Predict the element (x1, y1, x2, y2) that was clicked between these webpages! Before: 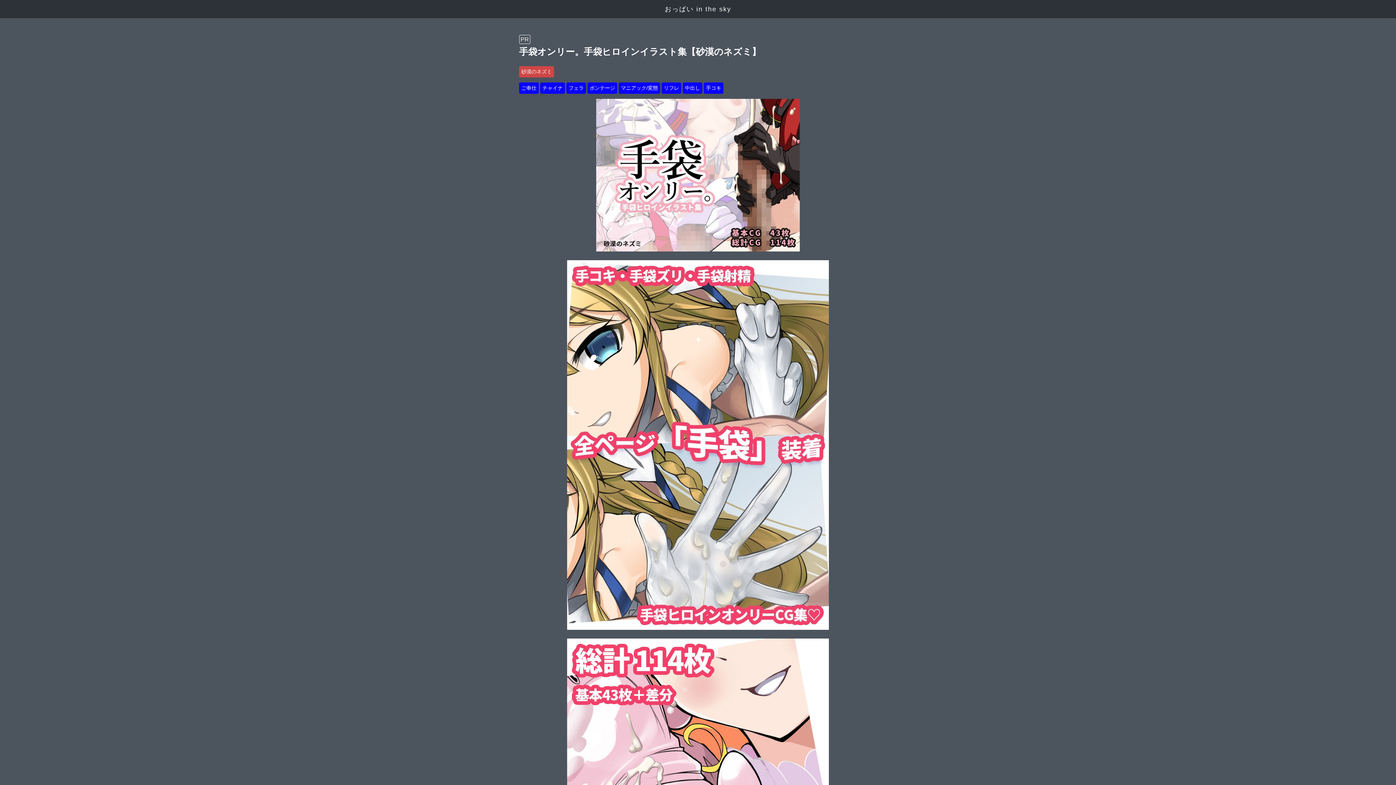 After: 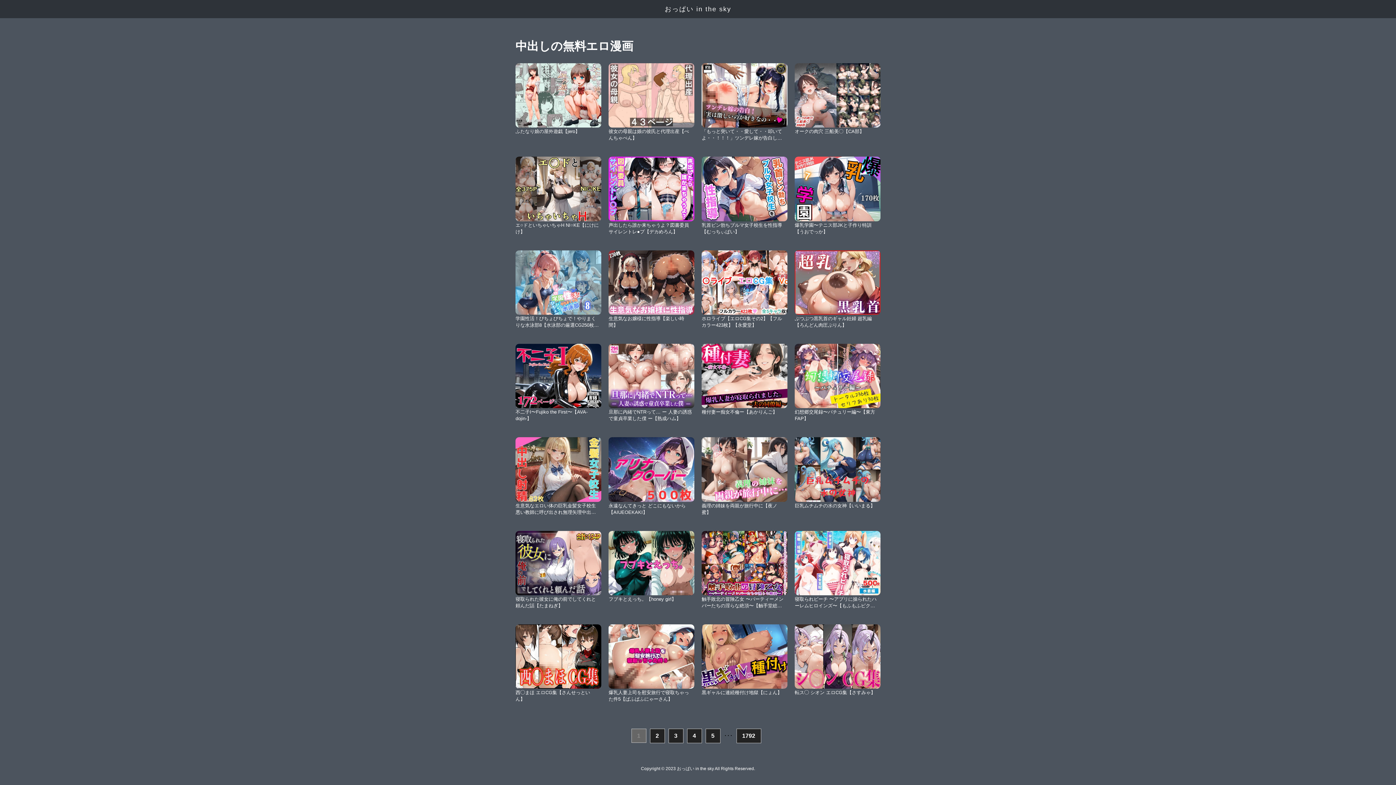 Action: bbox: (682, 82, 702, 93) label: 中出し